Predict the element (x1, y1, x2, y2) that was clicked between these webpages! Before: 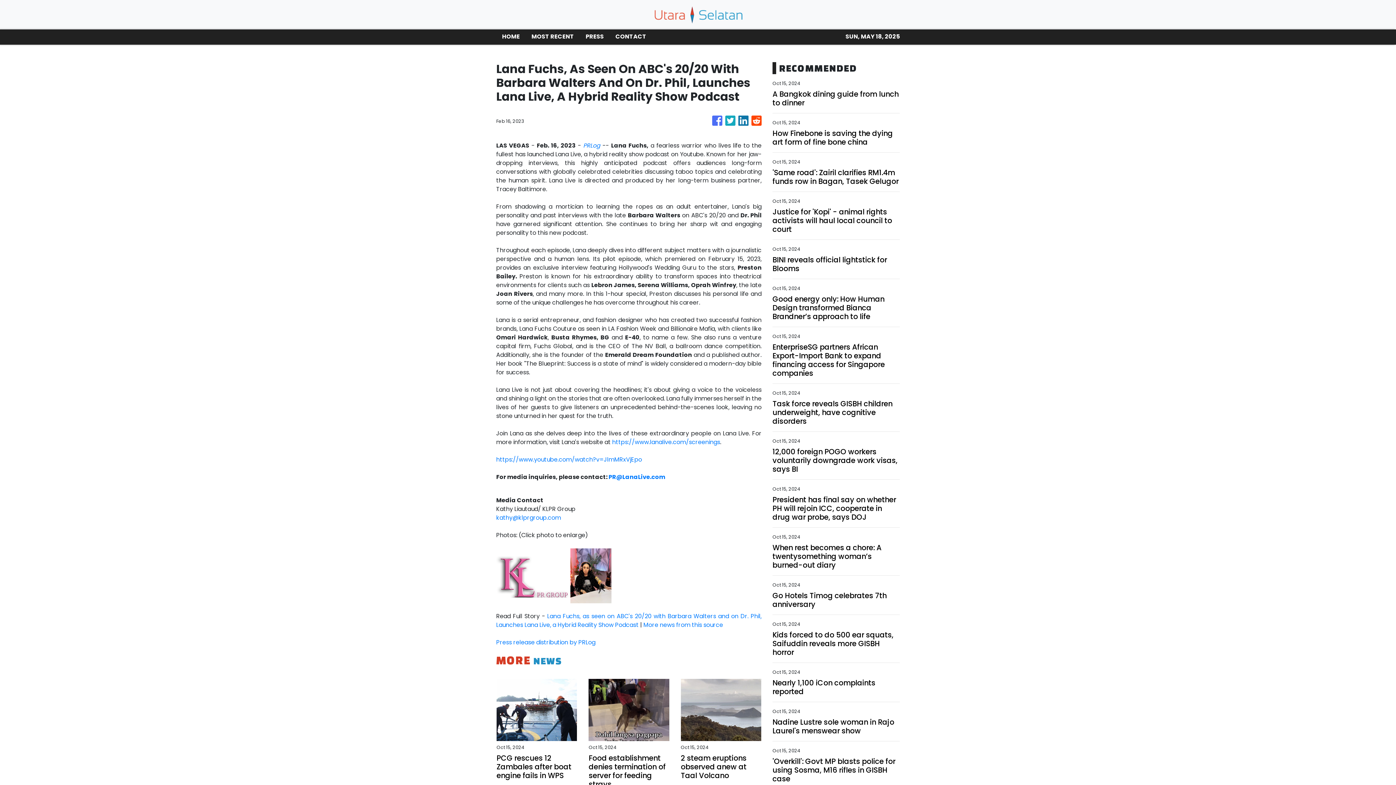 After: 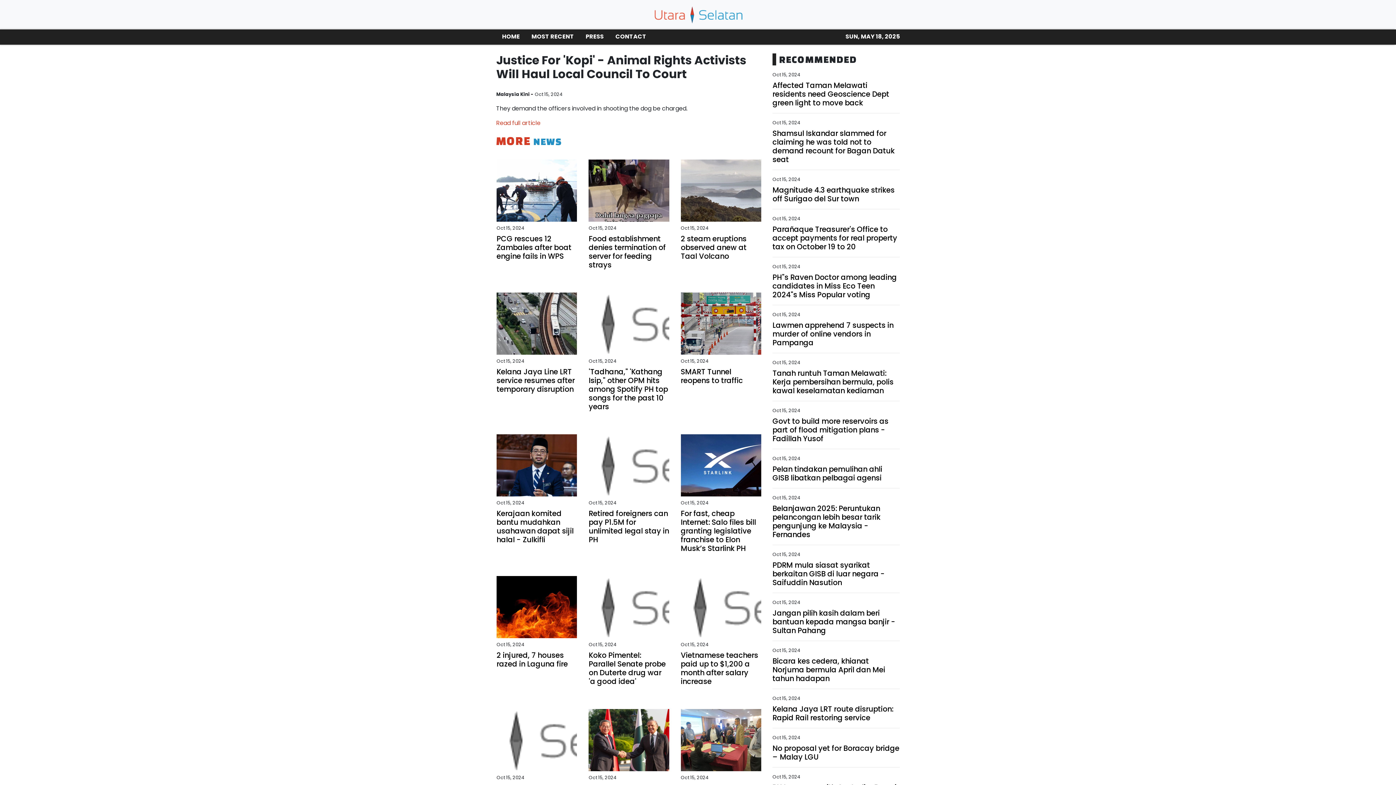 Action: bbox: (772, 207, 900, 233) label: Justice for 'Kopi' - animal rights activists will haul local council to court